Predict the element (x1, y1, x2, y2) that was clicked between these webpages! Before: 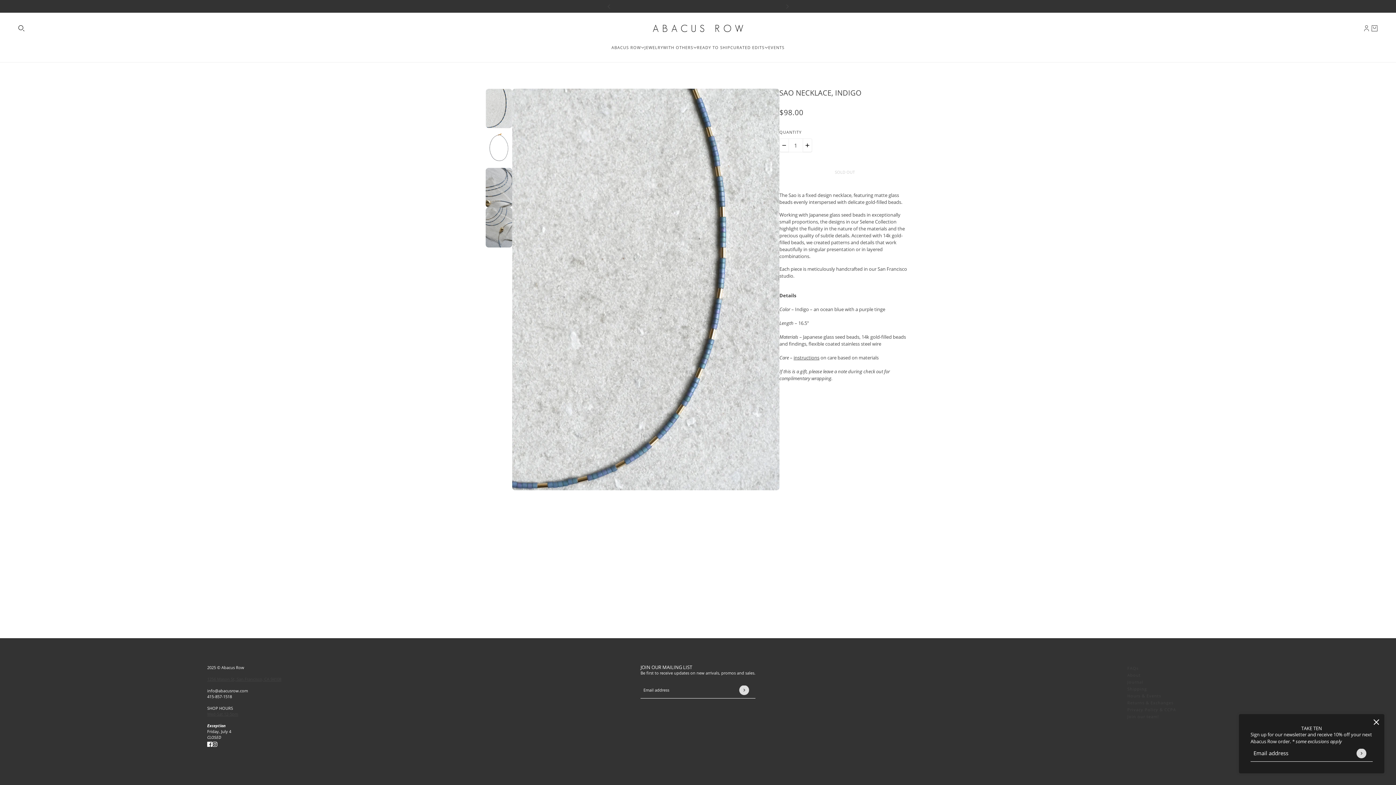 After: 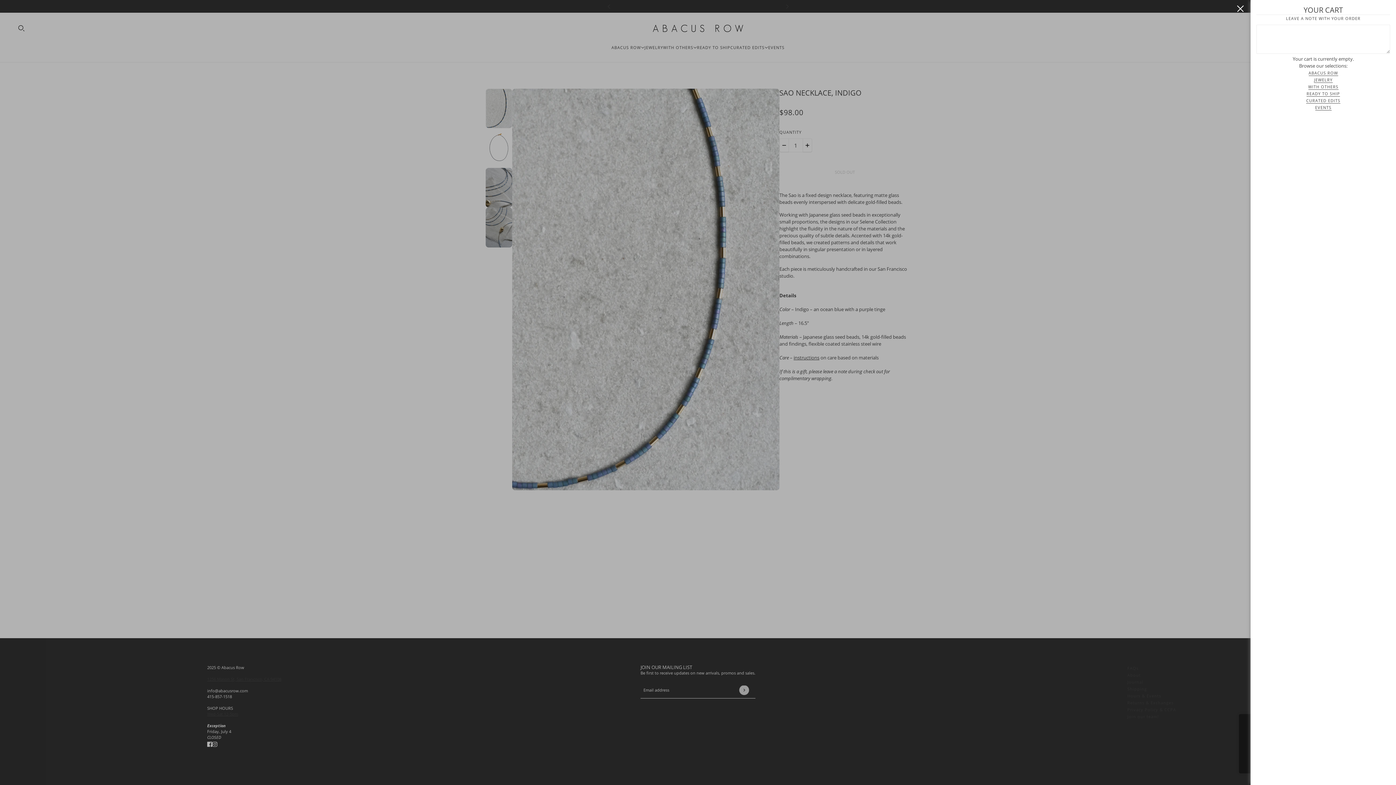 Action: label: Cart bbox: (1370, 24, 1378, 32)